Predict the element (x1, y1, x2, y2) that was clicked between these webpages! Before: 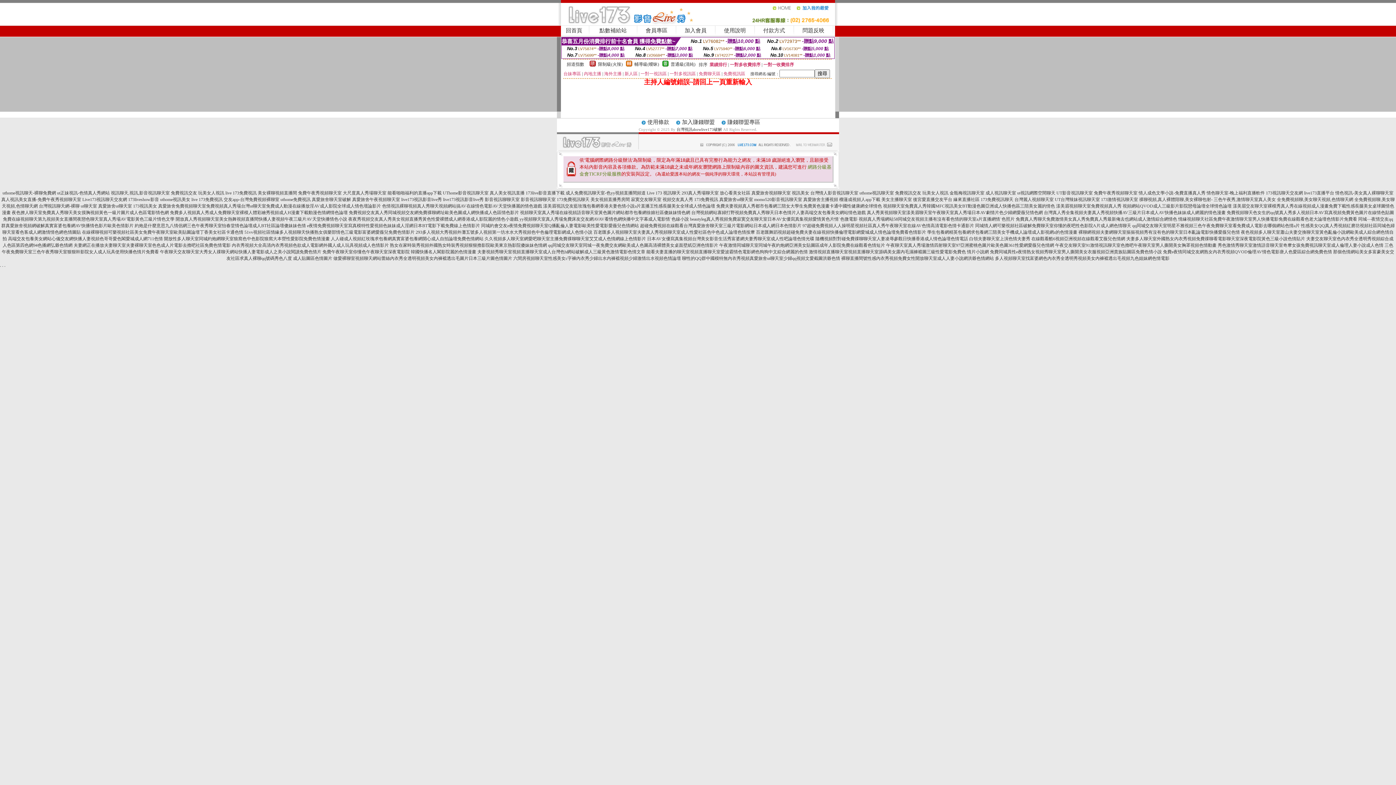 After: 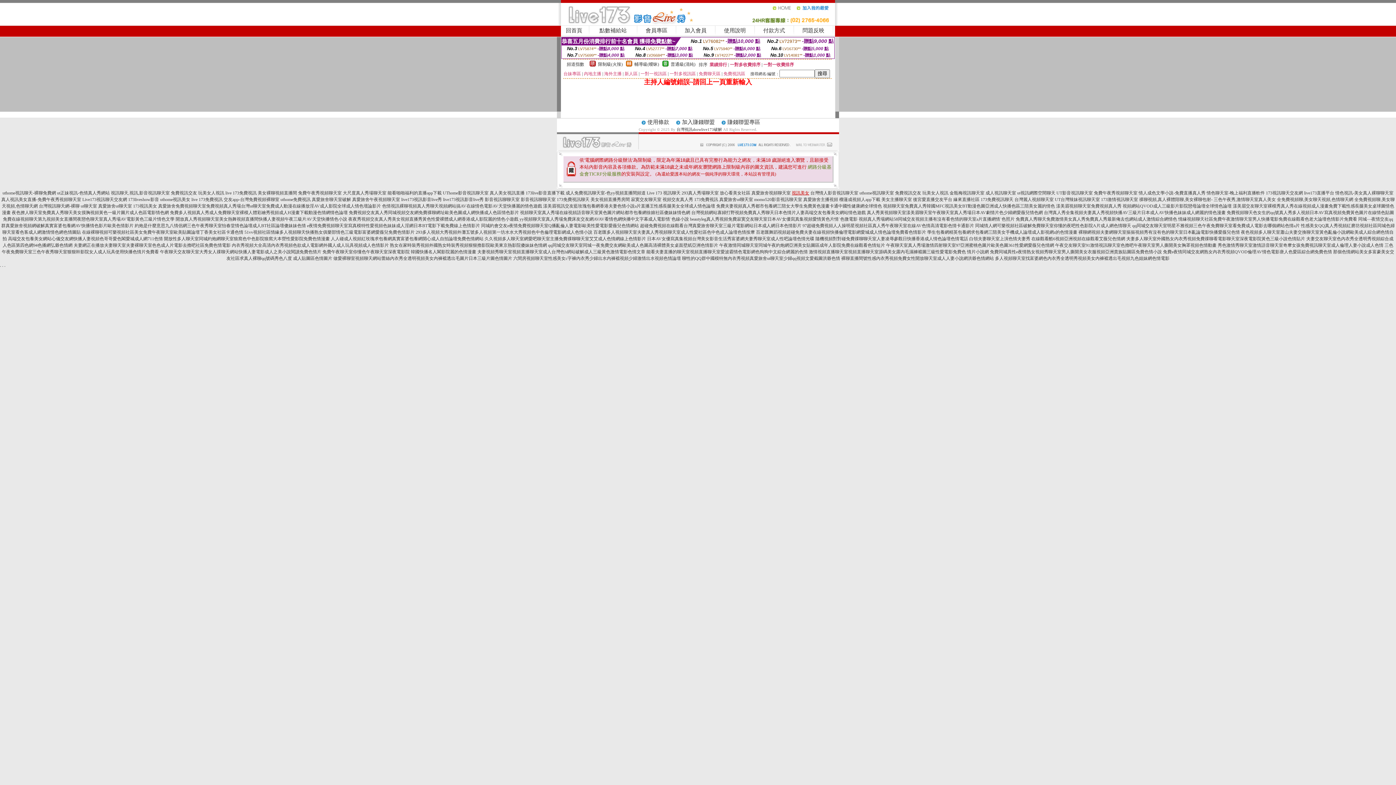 Action: label: 視訊美女 bbox: (792, 190, 809, 195)